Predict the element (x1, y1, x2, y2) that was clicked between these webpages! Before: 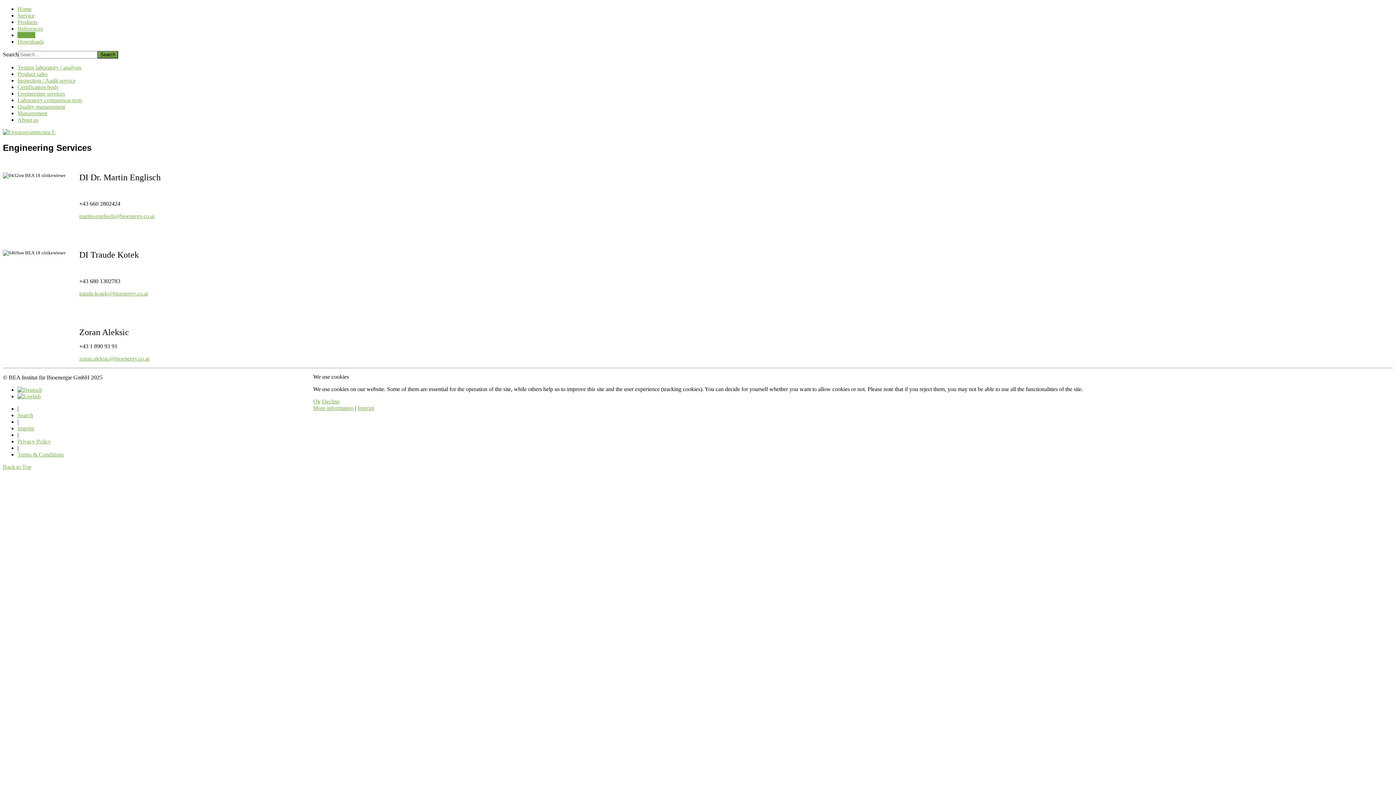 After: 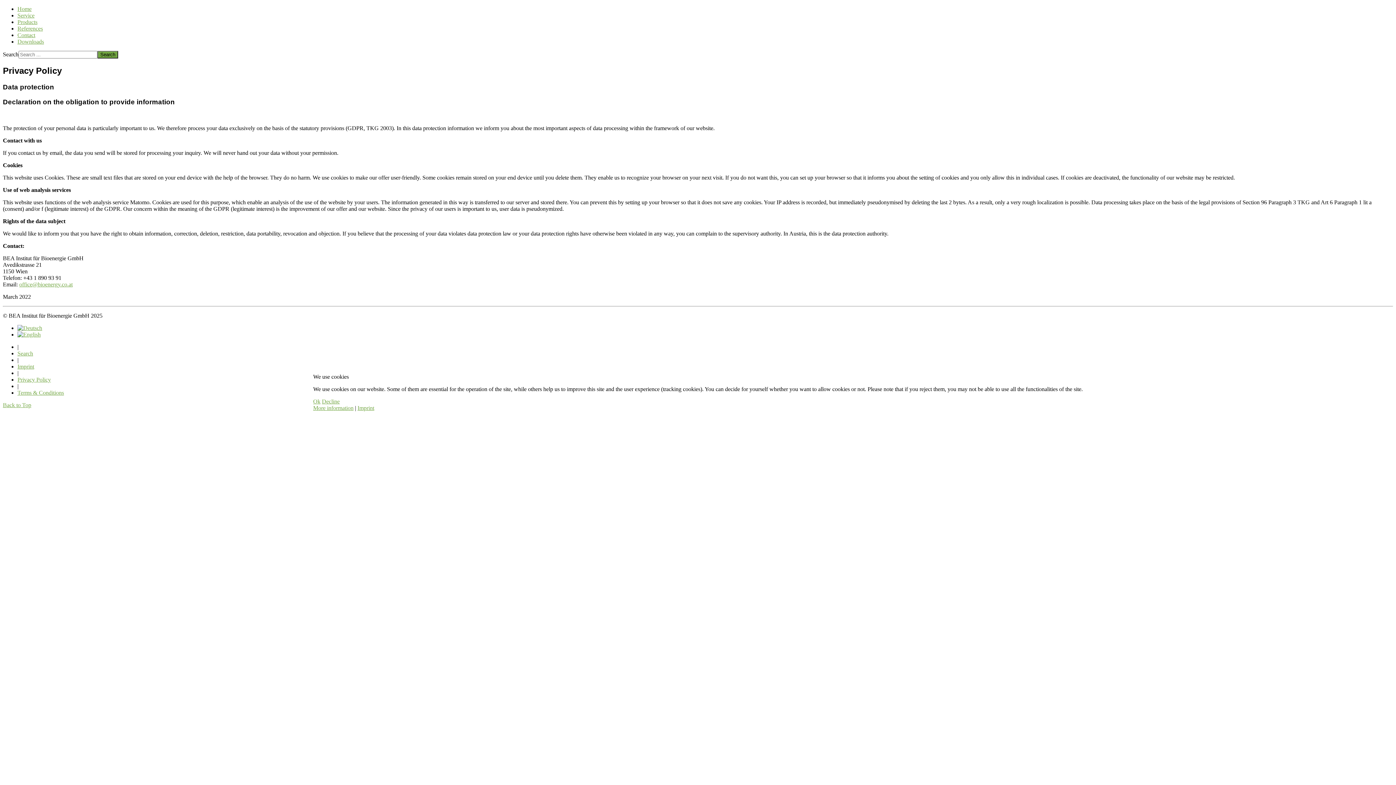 Action: bbox: (313, 405, 353, 411) label: More information